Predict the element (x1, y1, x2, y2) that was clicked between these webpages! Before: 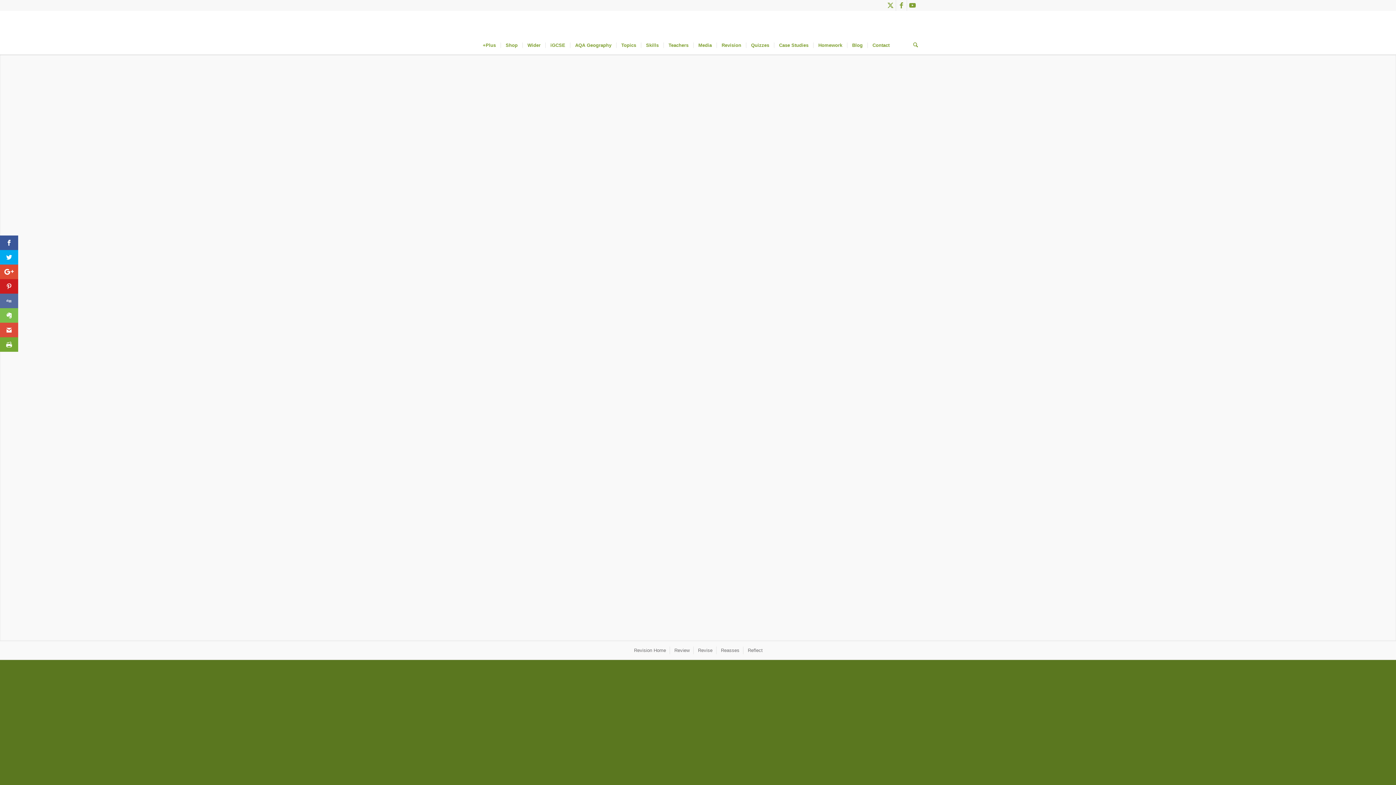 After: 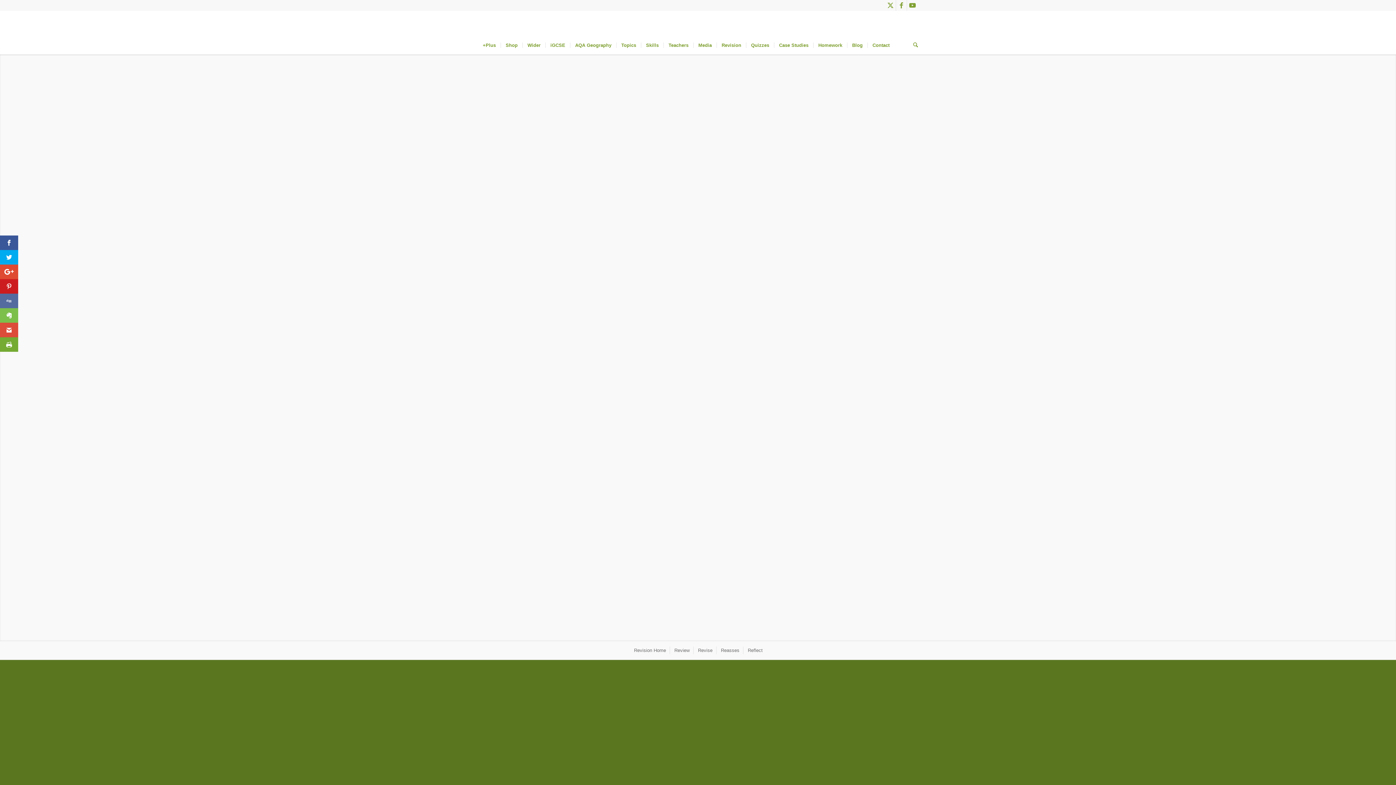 Action: bbox: (908, 36, 918, 54) label: Search